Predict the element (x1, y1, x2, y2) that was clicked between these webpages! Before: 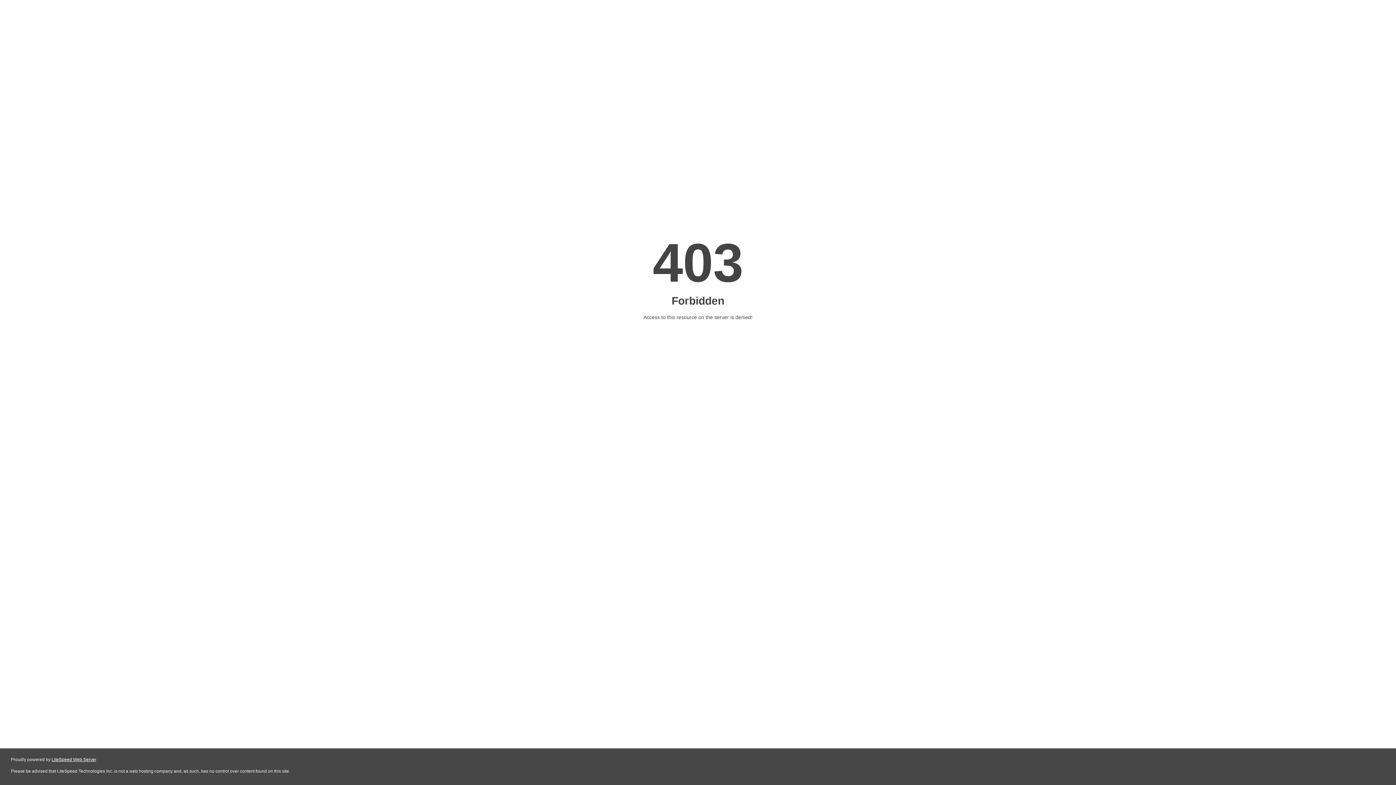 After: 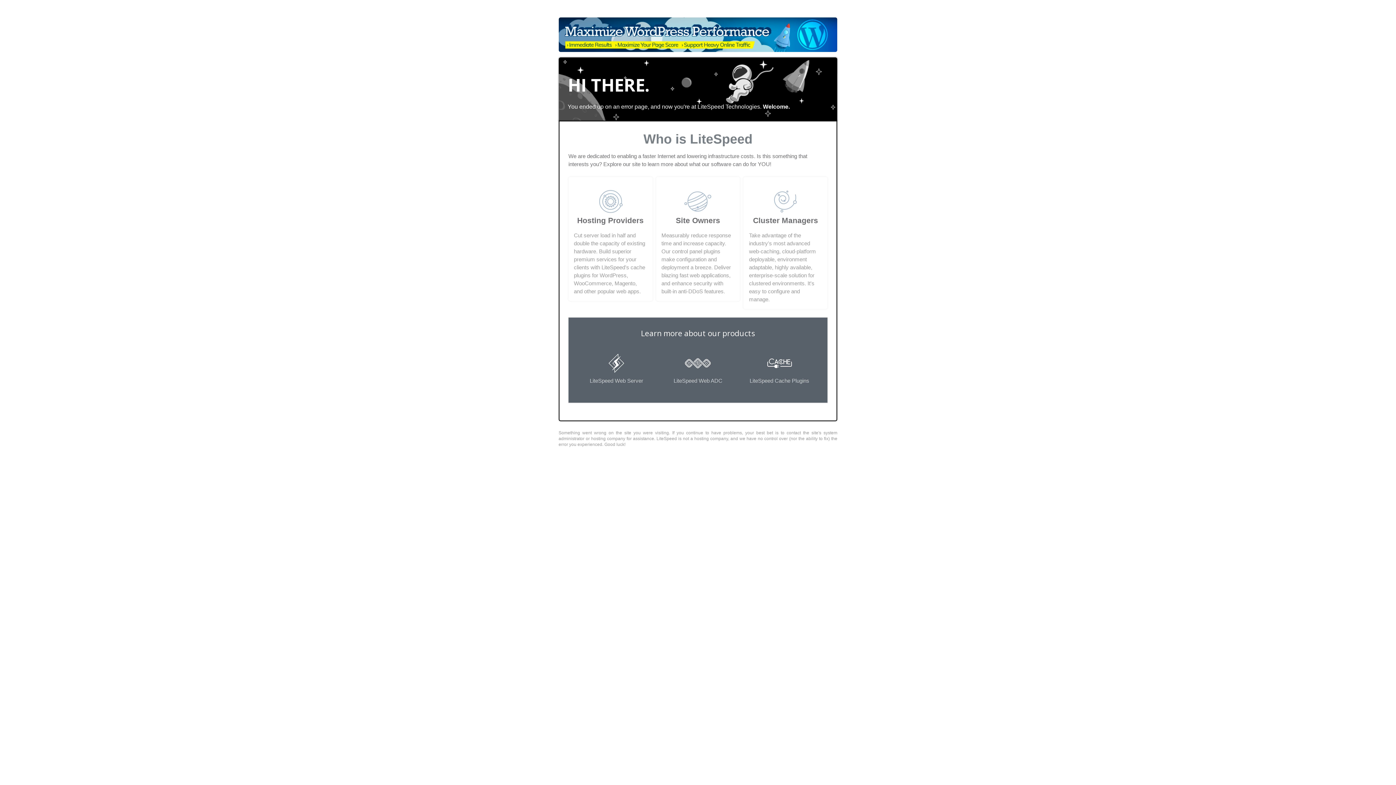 Action: bbox: (51, 757, 96, 762) label: LiteSpeed Web Server